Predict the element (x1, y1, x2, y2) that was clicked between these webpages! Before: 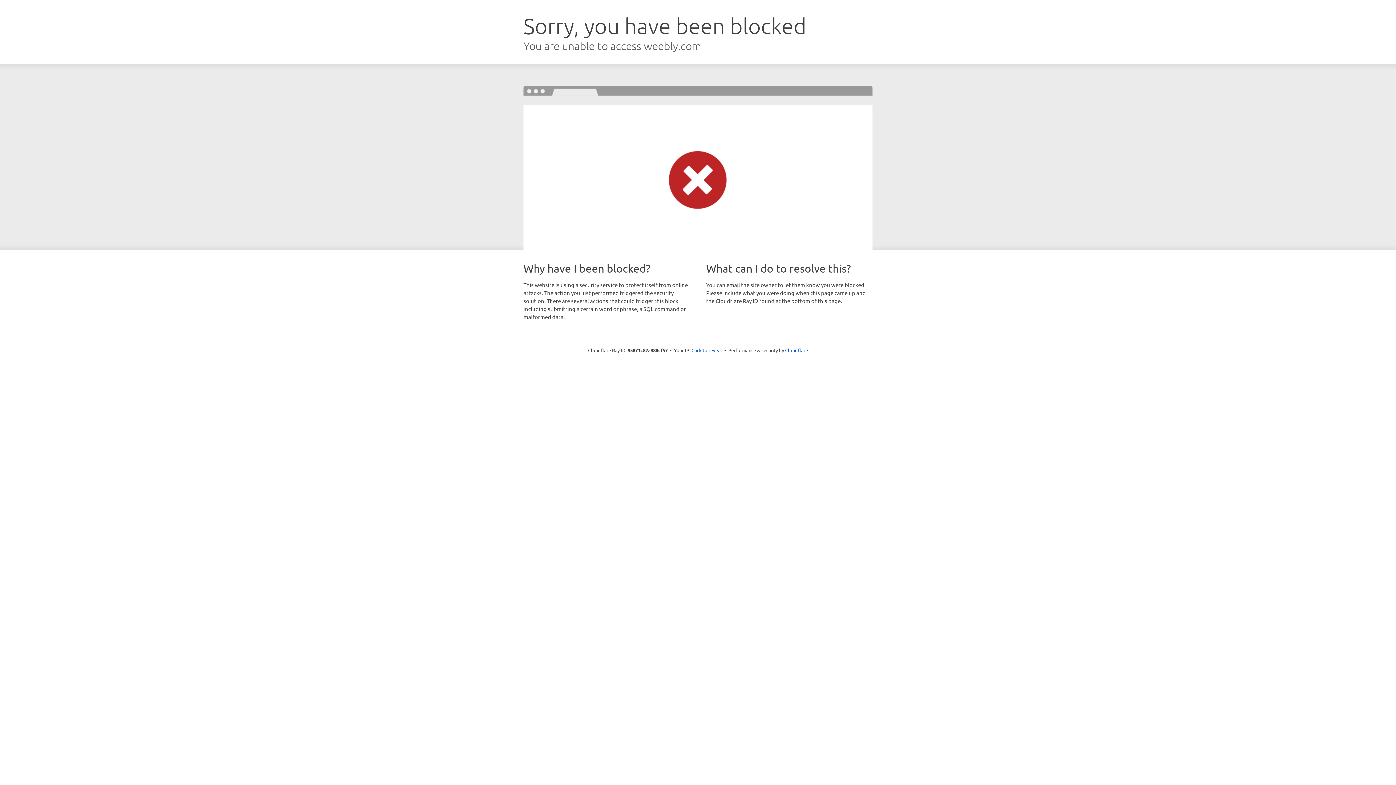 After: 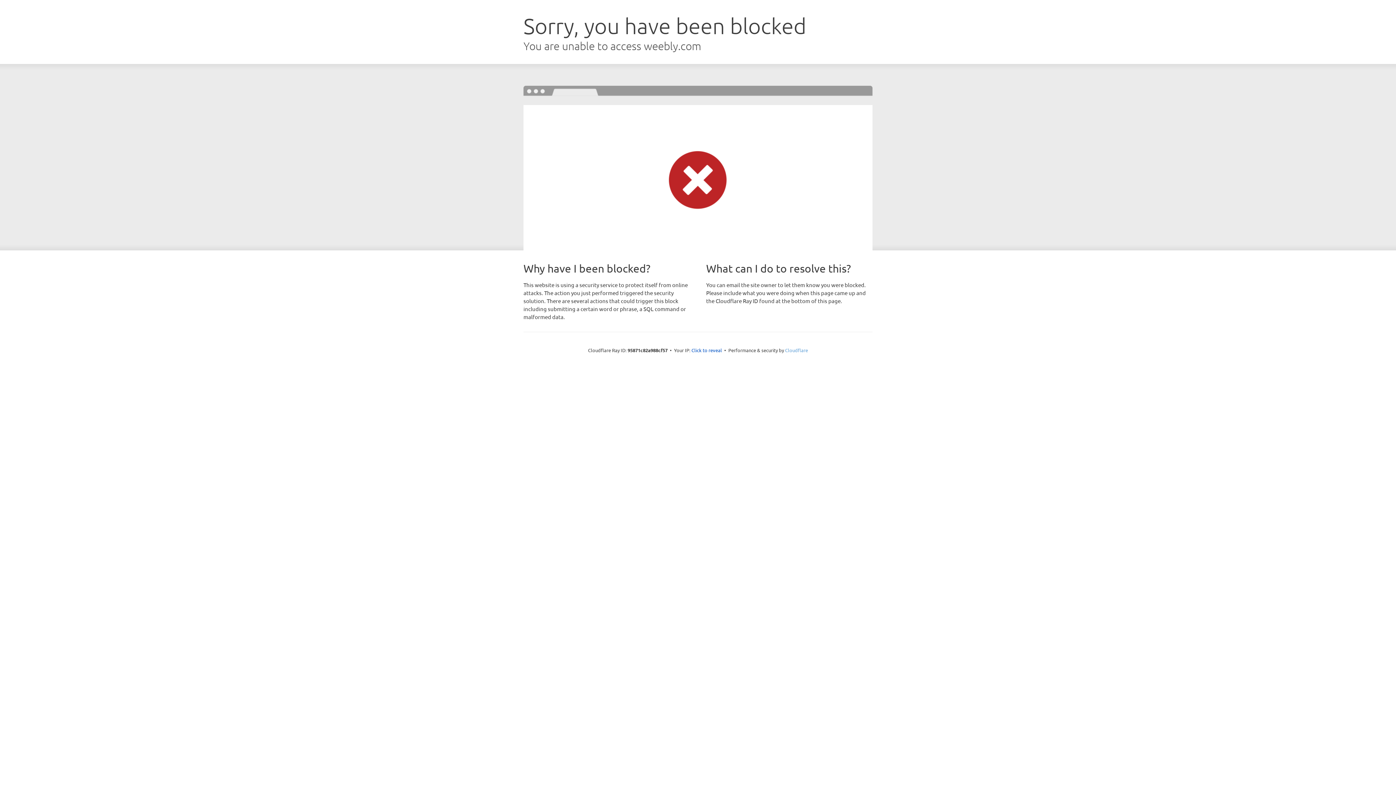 Action: label: Cloudflare bbox: (785, 347, 808, 353)